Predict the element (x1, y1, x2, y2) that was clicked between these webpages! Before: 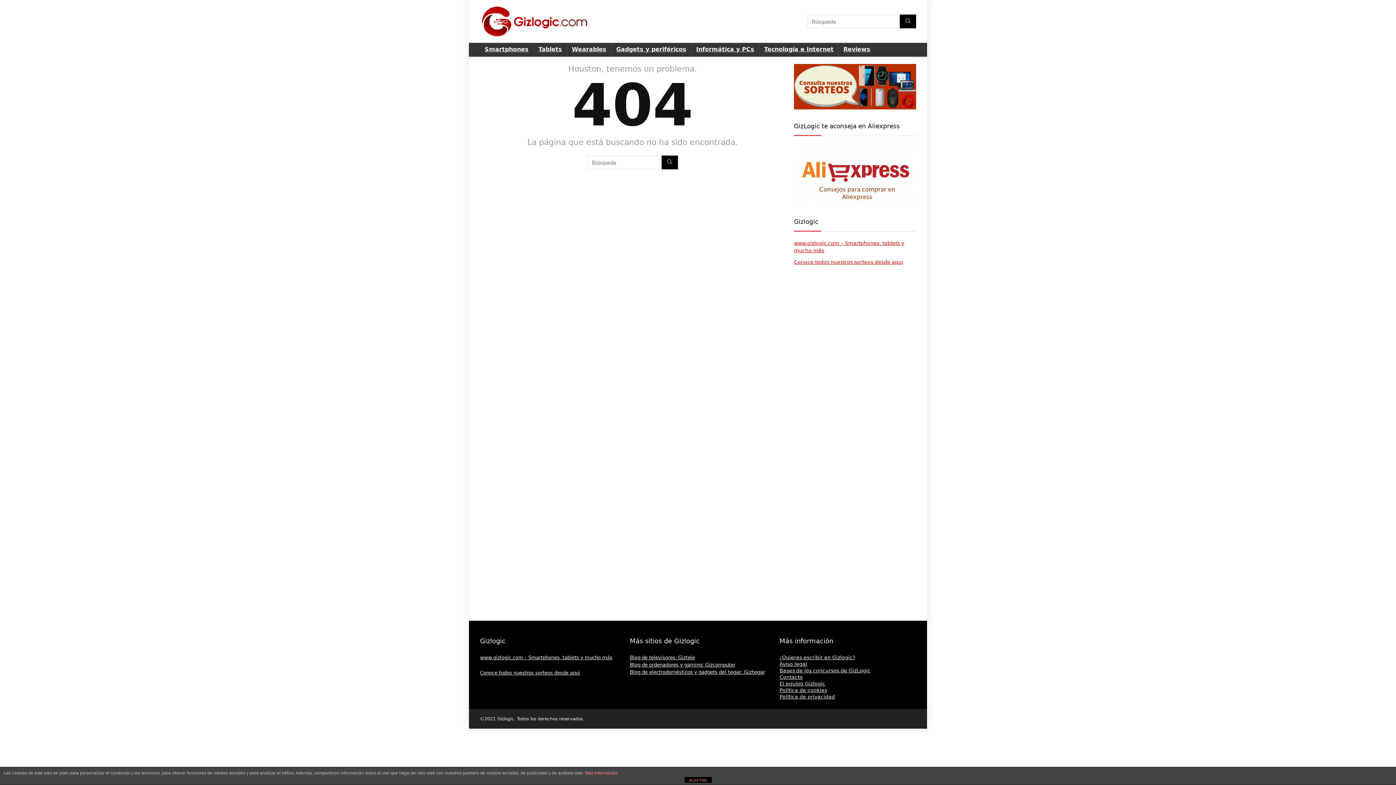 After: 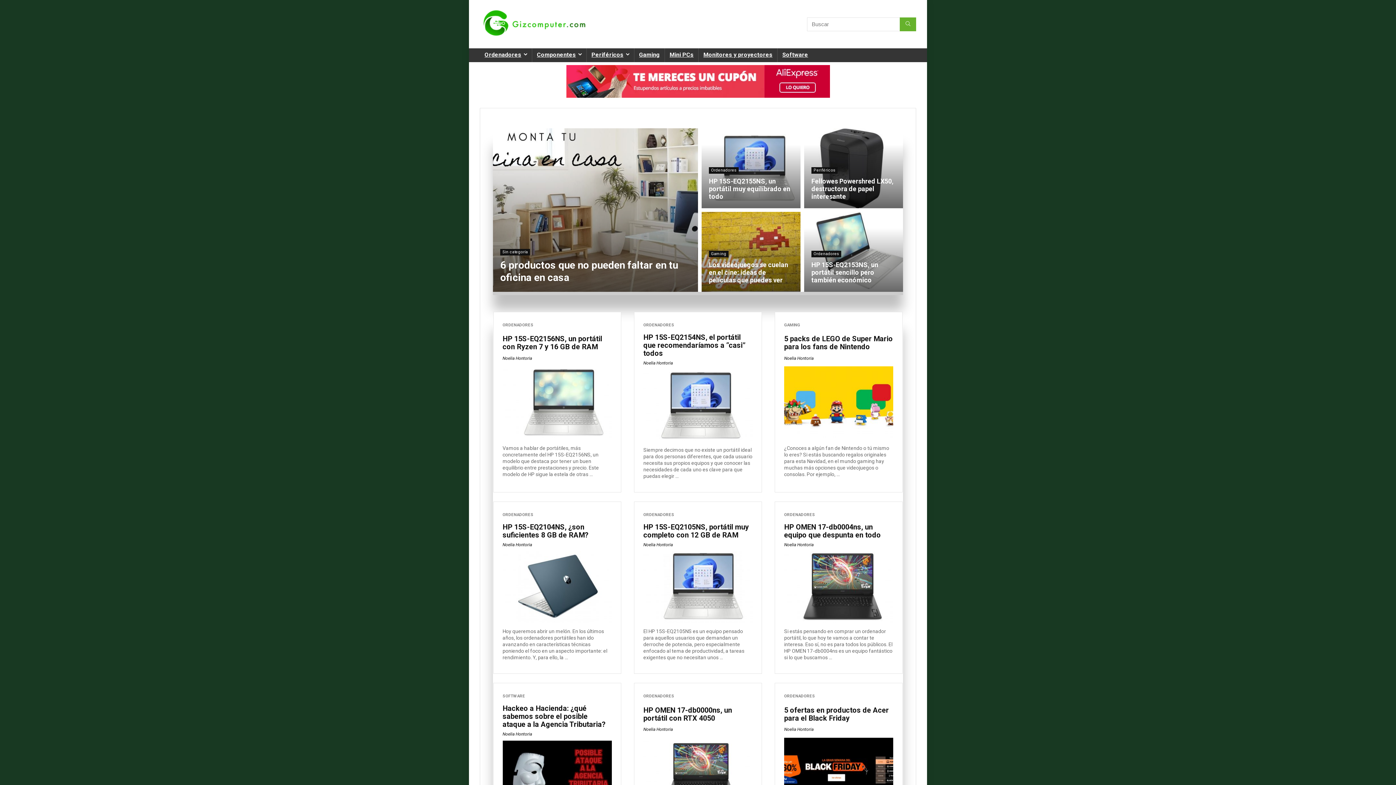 Action: bbox: (629, 662, 735, 668) label: Blog de ordenadores y gaming: Gizcomputer